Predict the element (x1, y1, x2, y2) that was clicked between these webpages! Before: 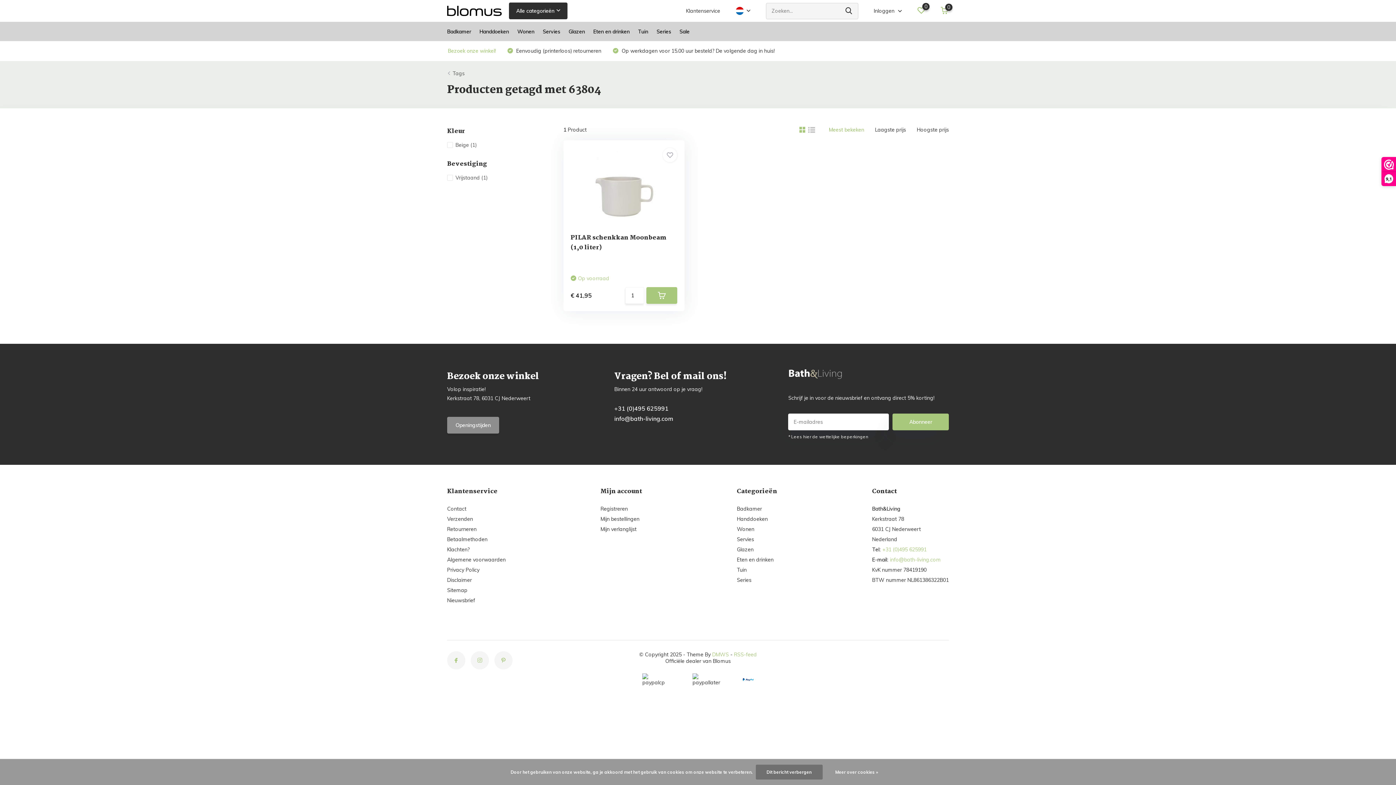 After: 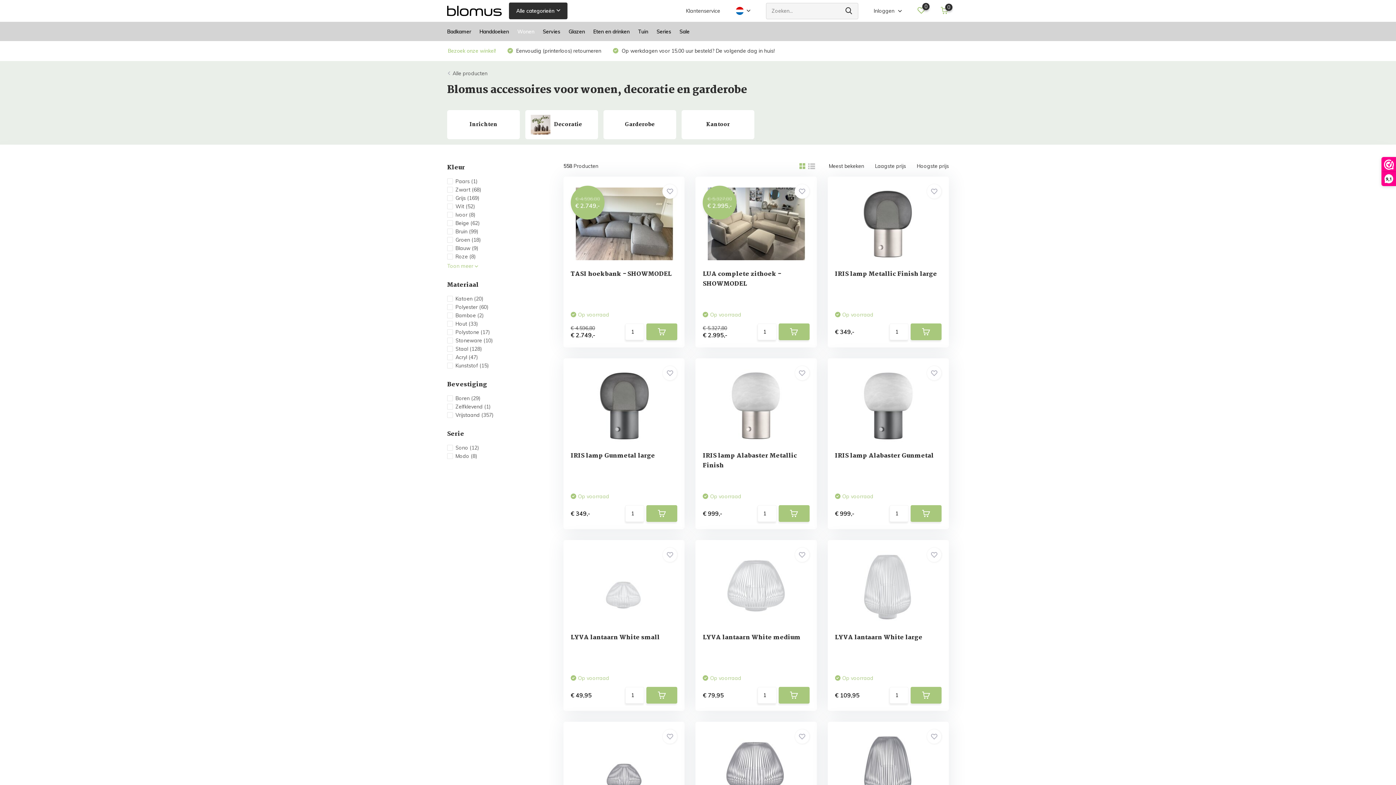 Action: label: Wonen bbox: (517, 21, 534, 41)